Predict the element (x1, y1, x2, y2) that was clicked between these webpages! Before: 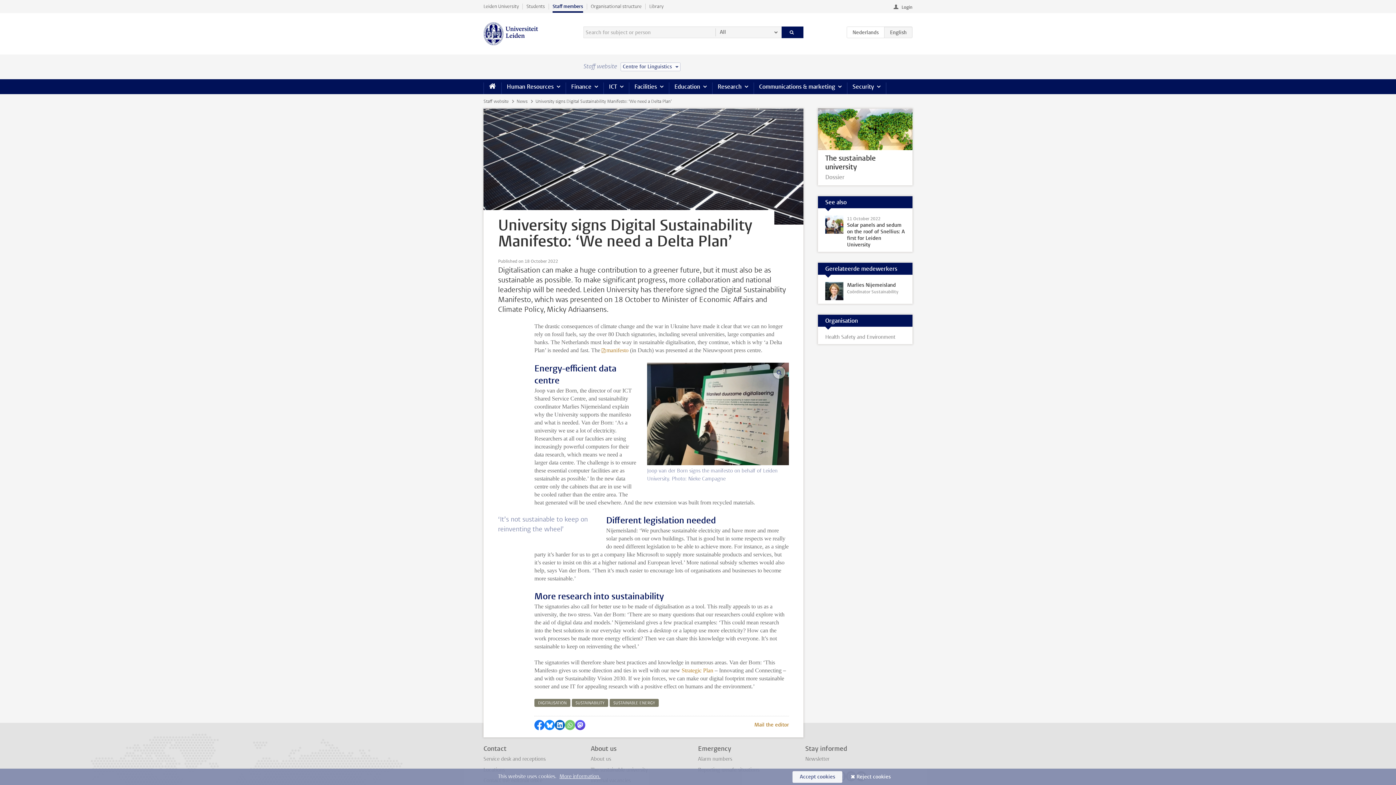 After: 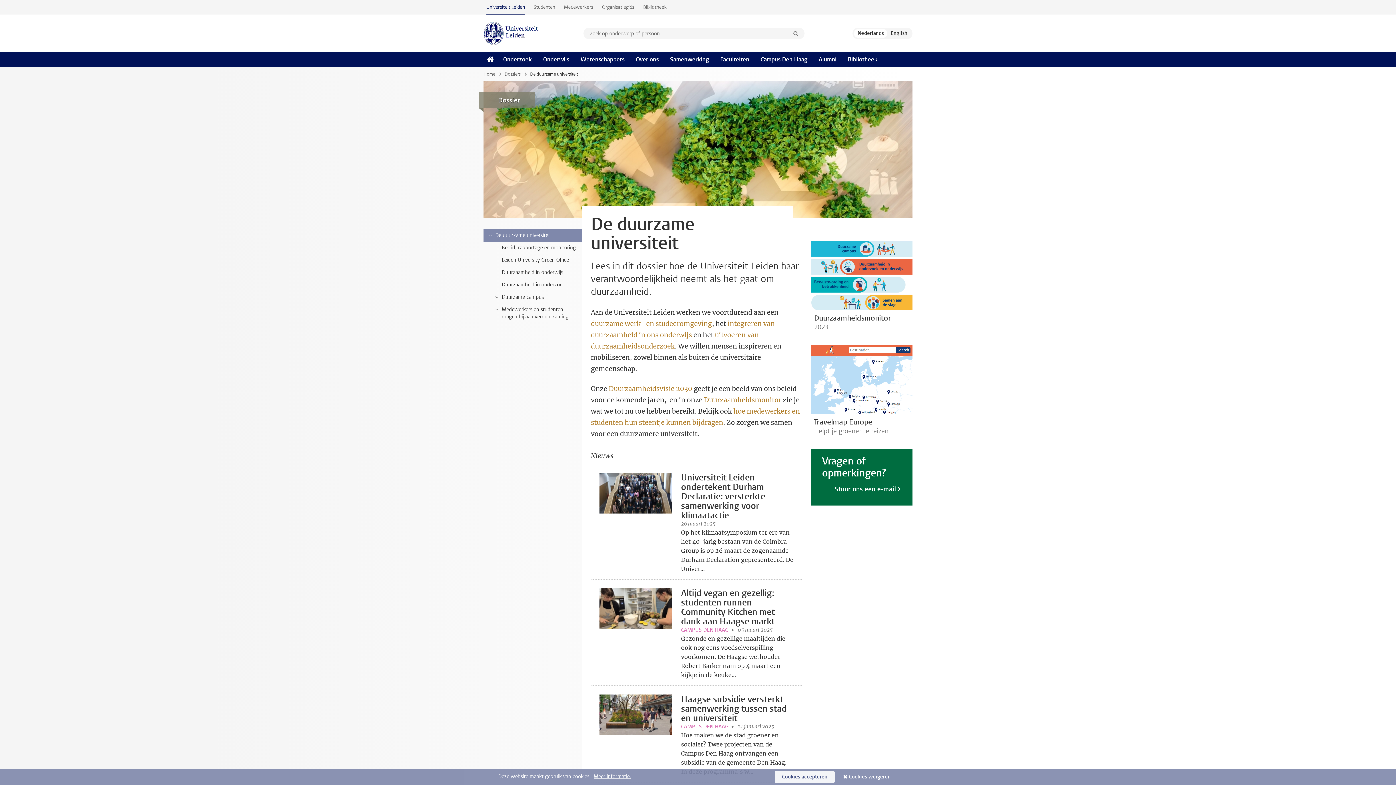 Action: bbox: (818, 108, 912, 185) label: The sustainable university
Dossier